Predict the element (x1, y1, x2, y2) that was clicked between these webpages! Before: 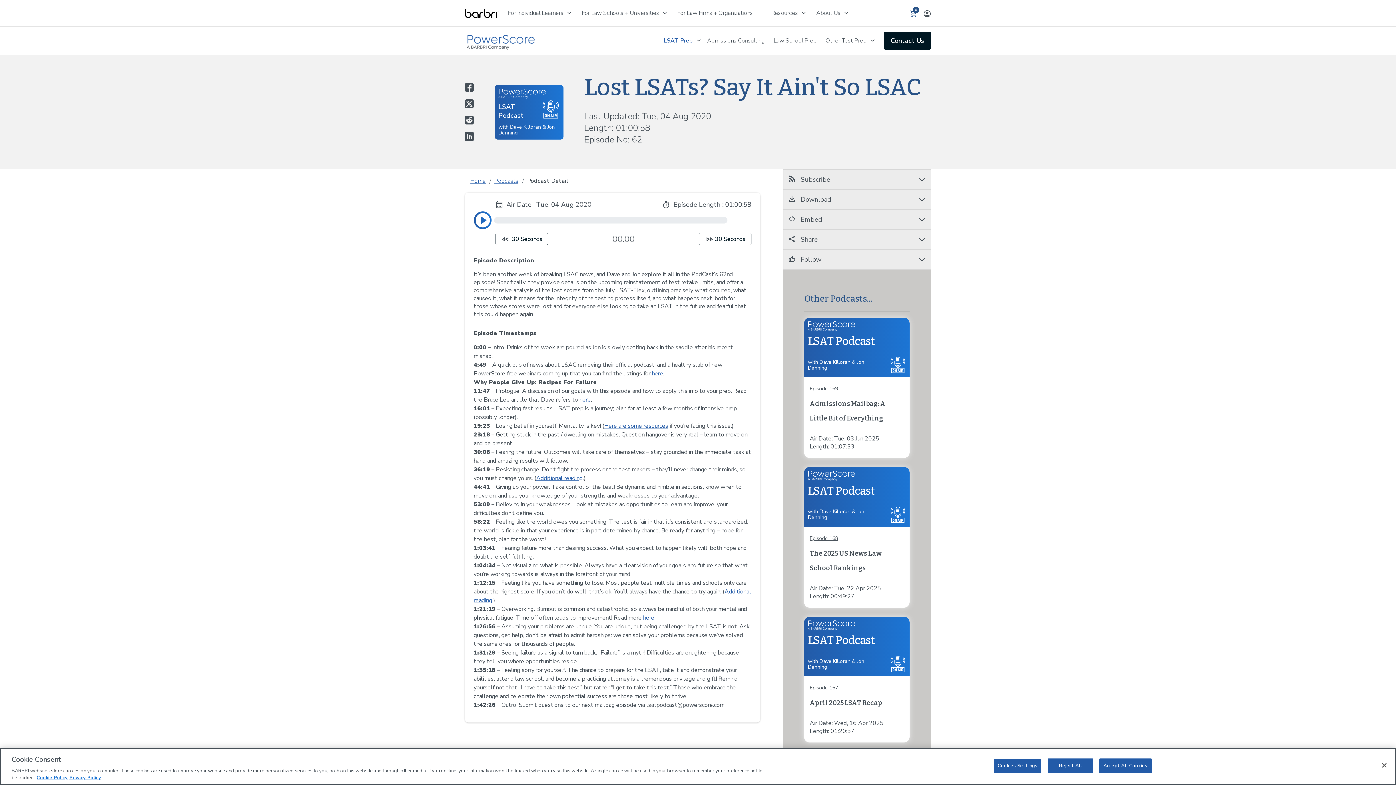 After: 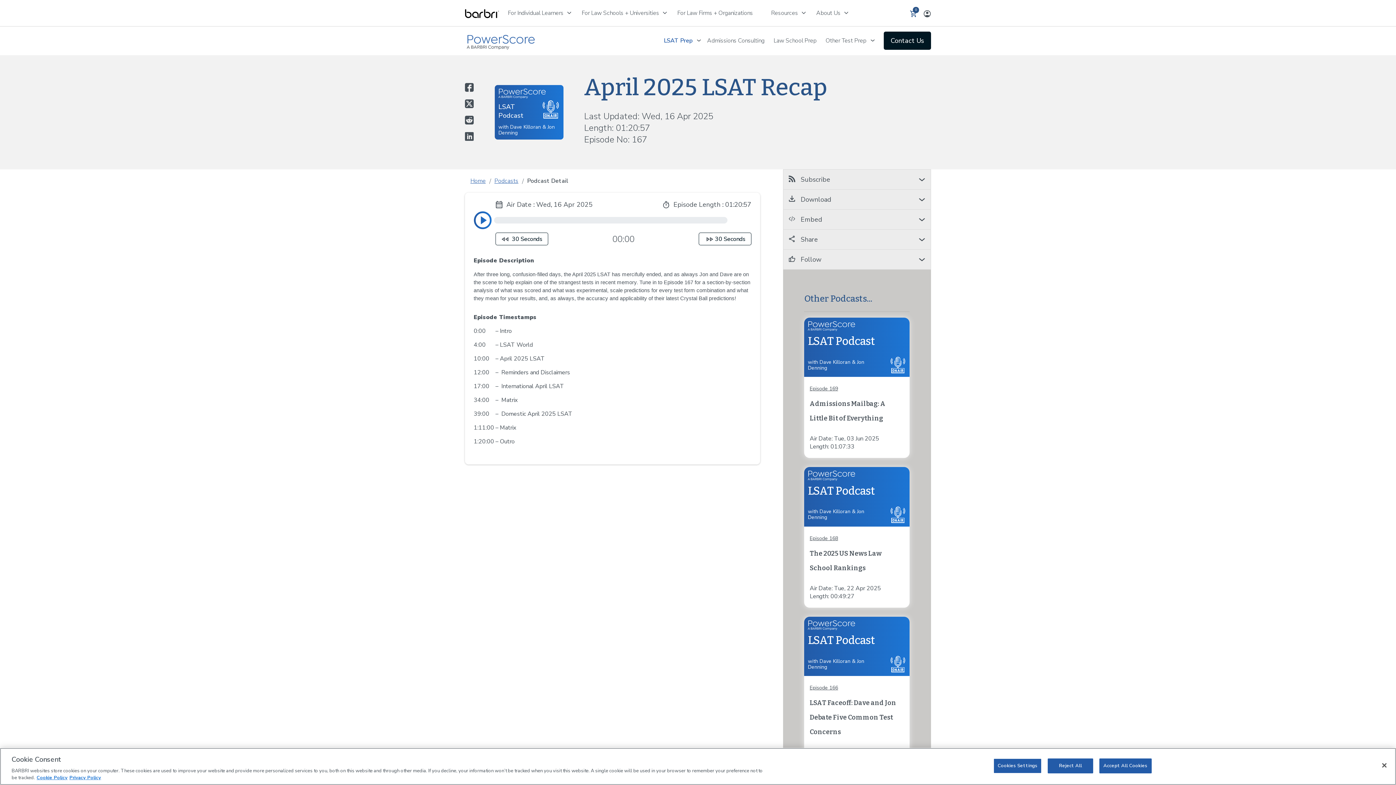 Action: bbox: (809, 684, 838, 691) label: Episode 167